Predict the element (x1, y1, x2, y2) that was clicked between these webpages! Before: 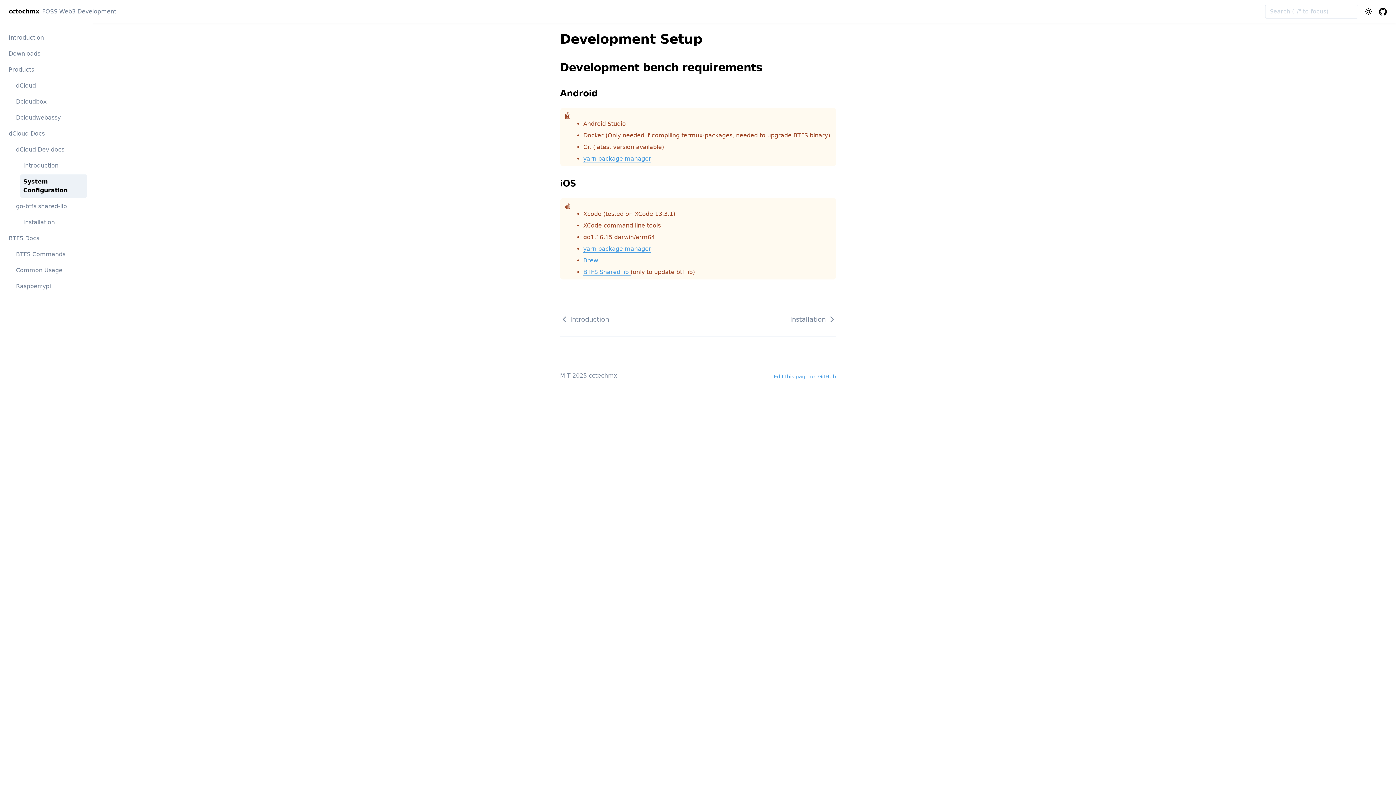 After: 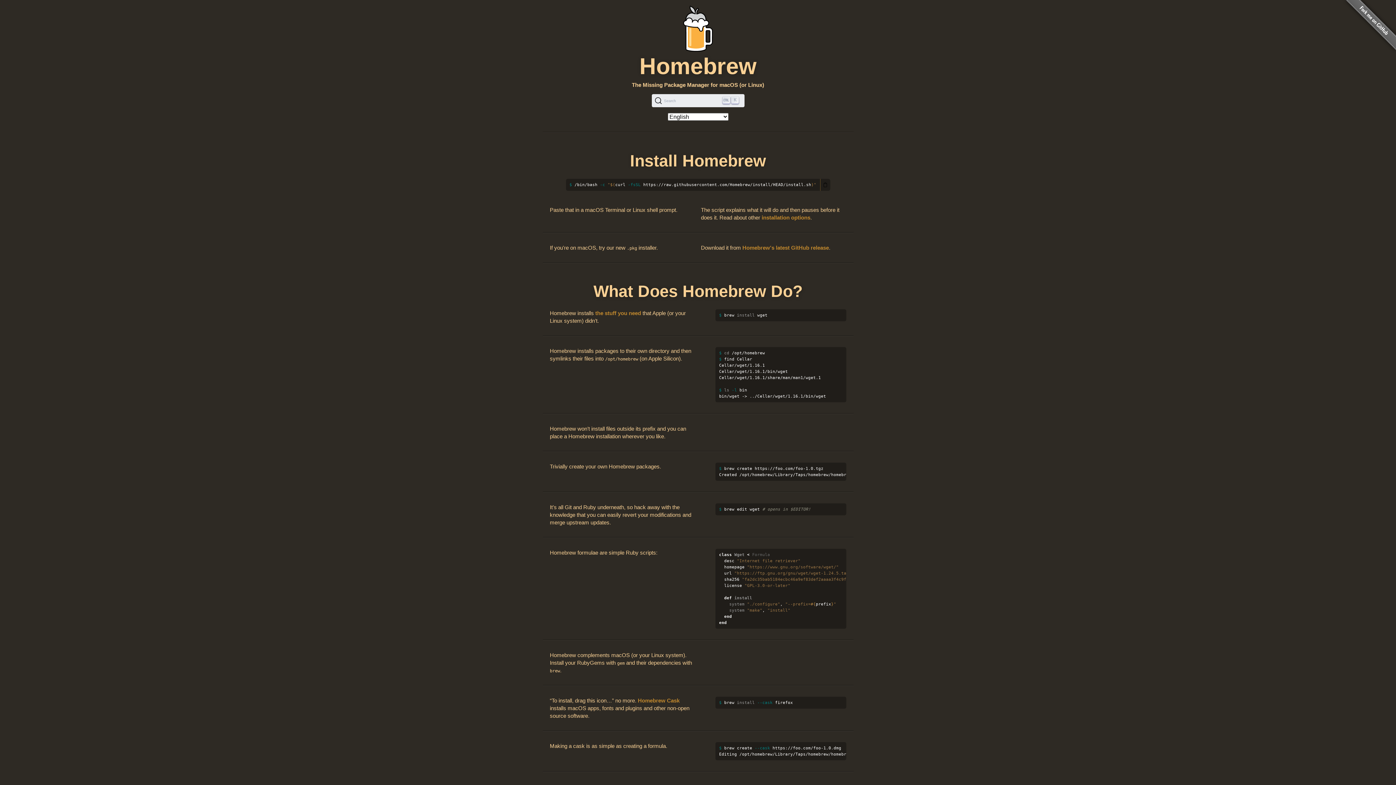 Action: bbox: (583, 257, 598, 264) label: Brew